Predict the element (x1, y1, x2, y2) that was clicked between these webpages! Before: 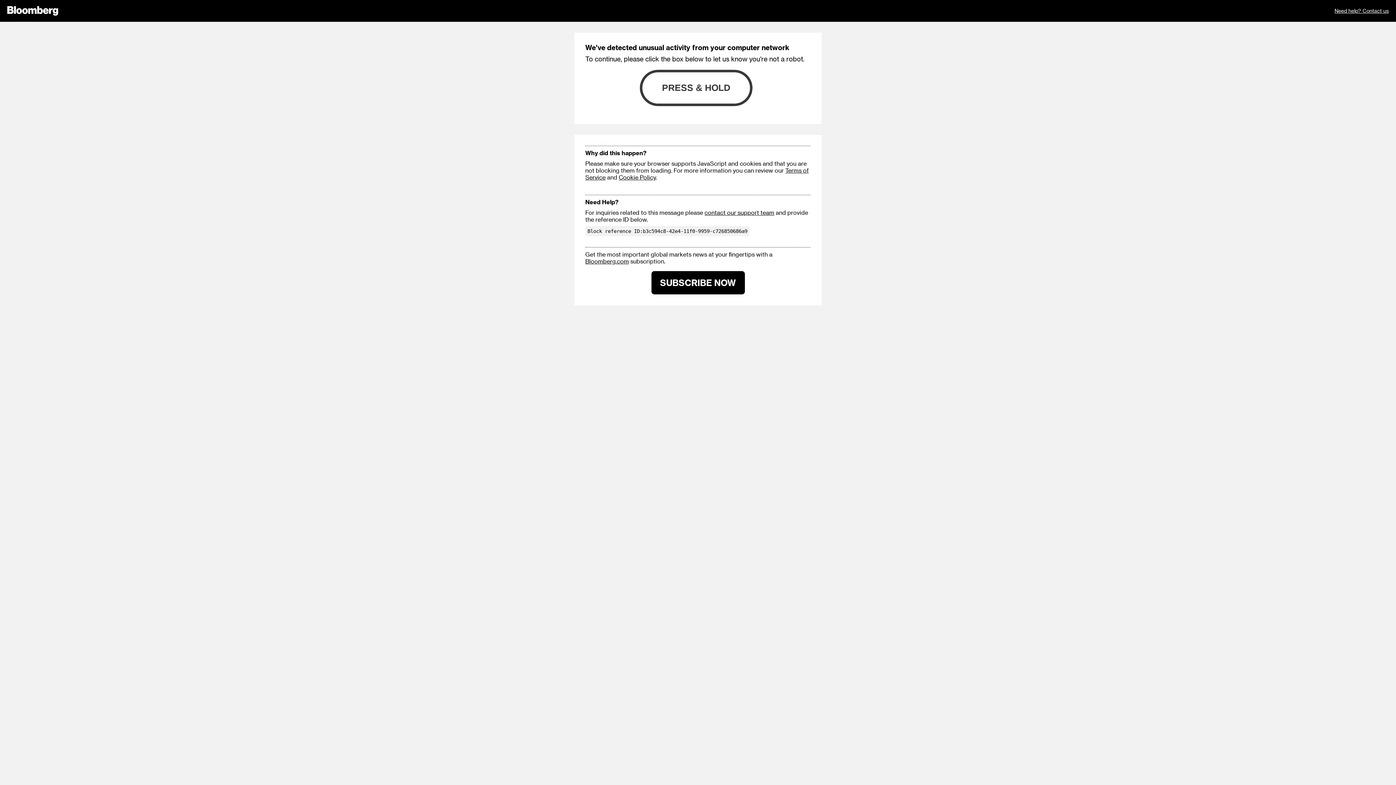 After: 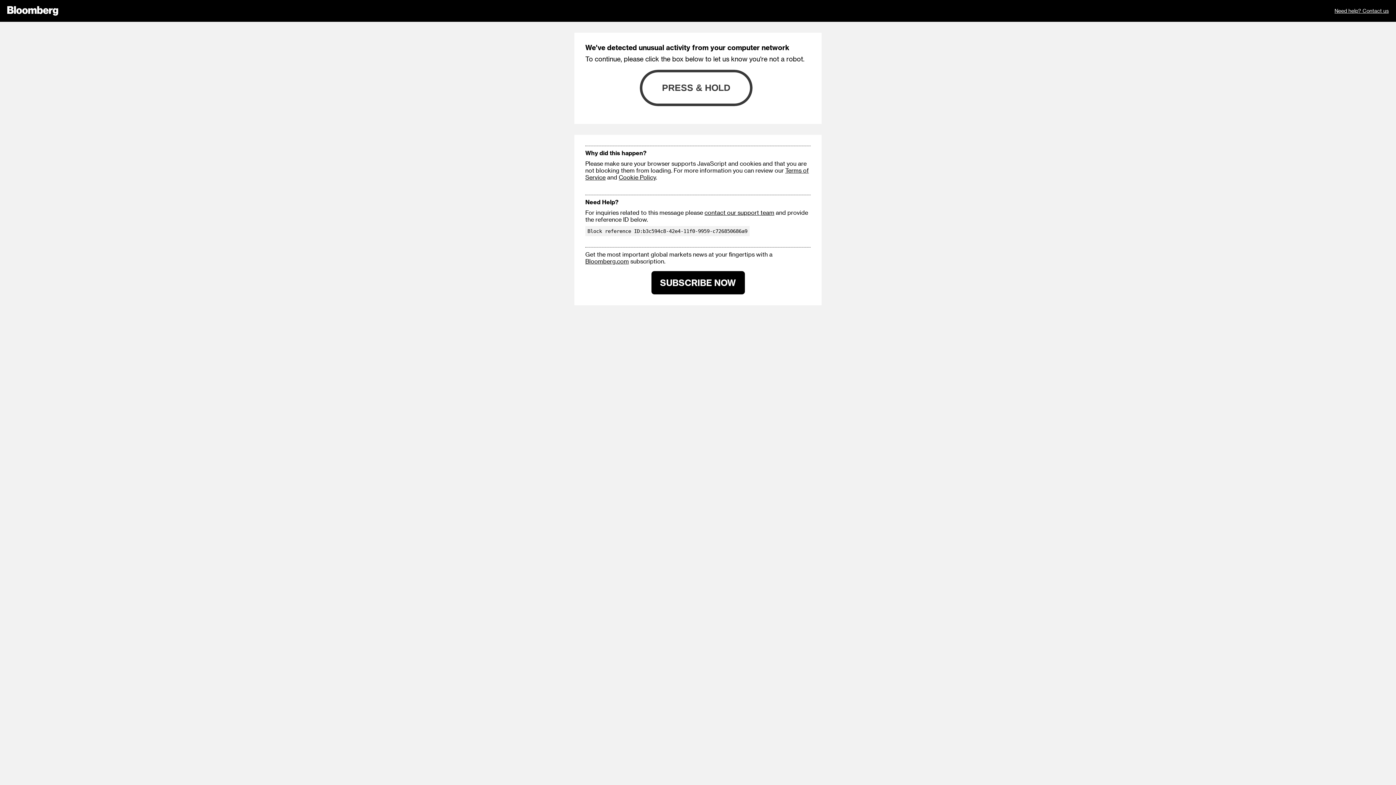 Action: label: Cookie Policy bbox: (618, 173, 656, 180)